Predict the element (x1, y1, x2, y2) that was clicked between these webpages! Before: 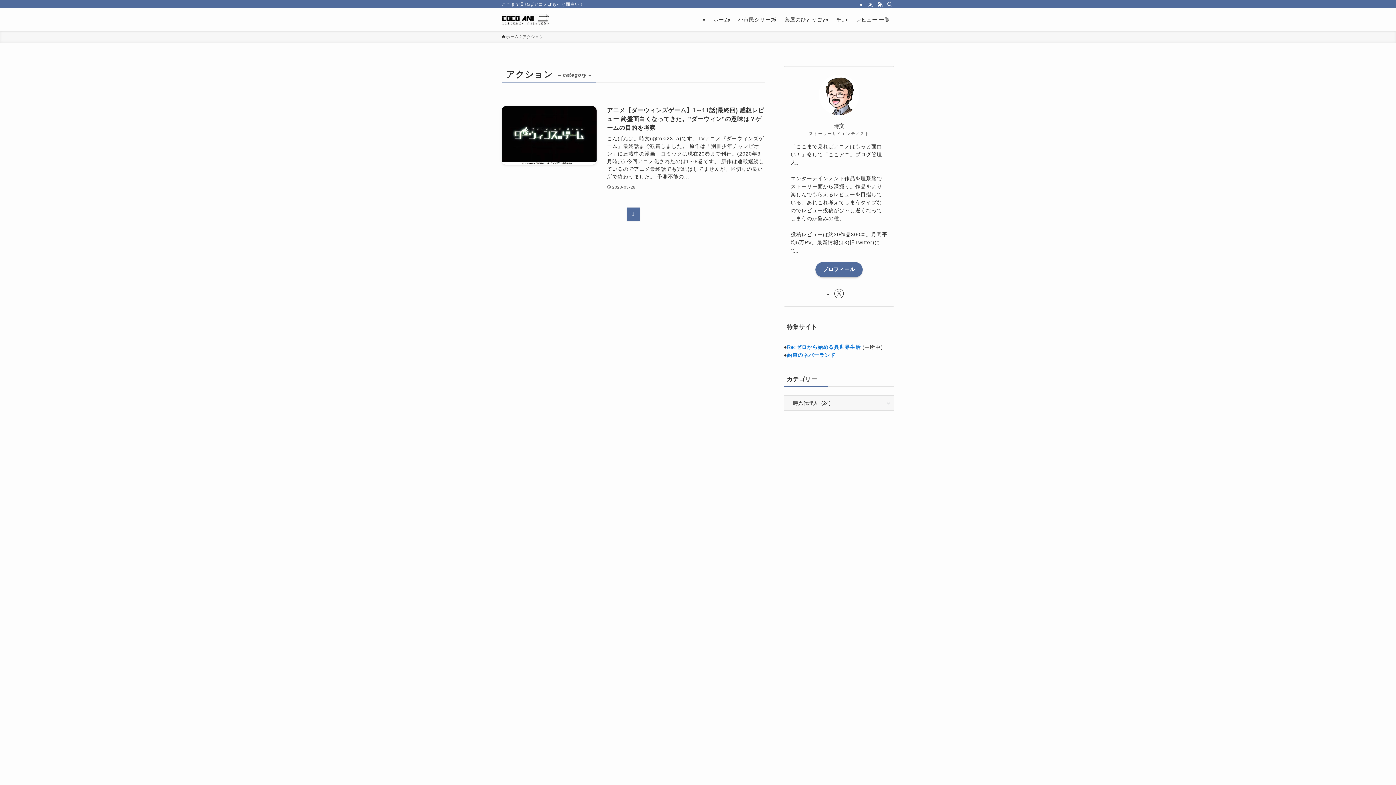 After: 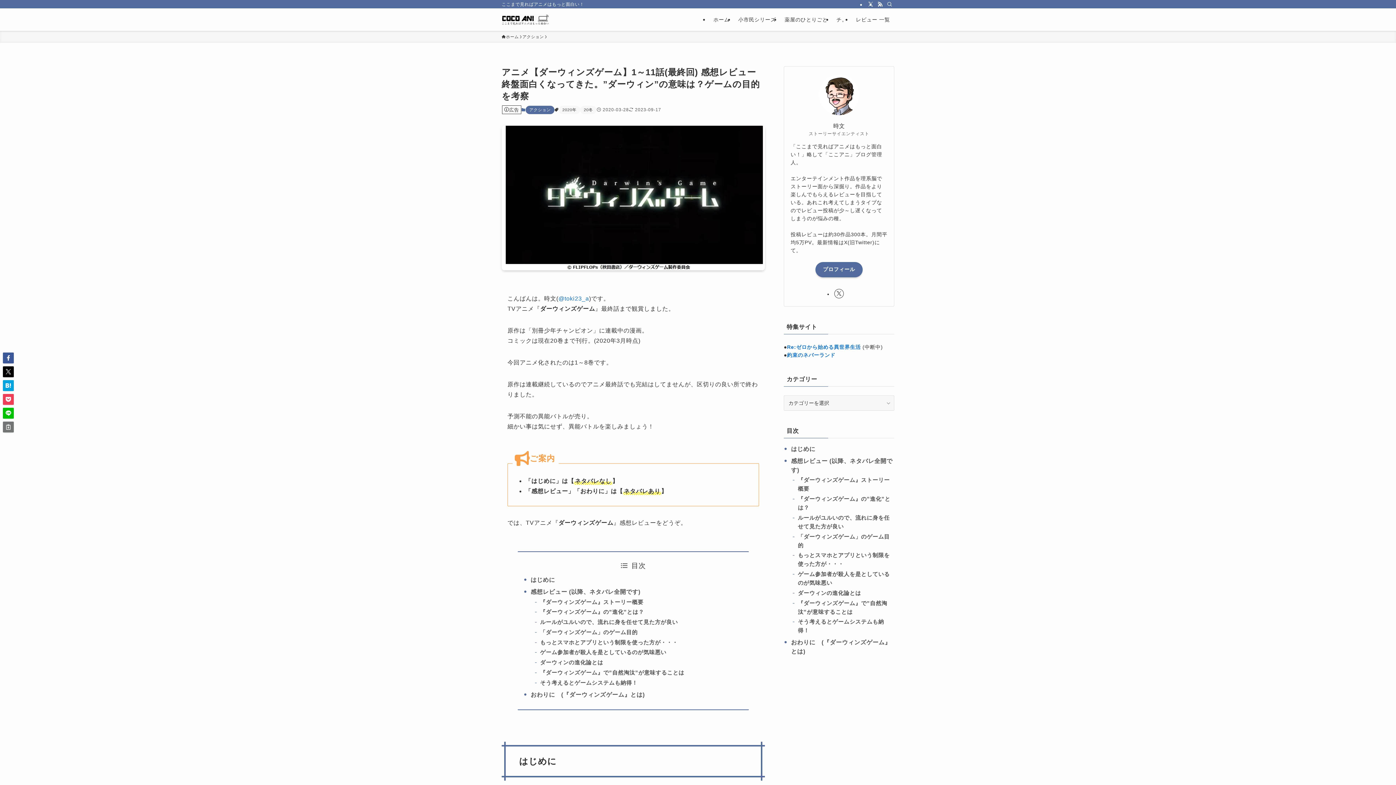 Action: label: アニメ【ダーウィンズゲーム】1～11話(最終回) 感想レビュー 終盤面白くなってきた。”ダーウィン”の意味は？ゲームの目的を考察
こんばんは。時文(@toki23_a)です。TVアニメ『ダーウィンズゲーム』最終話まで観賞しました。 原作は「別冊少年チャンピオン」に連載中の漫画。コミックは現在20巻まで刊行。(2020年3月時点) 今回アニメ化されたのは1～8巻です。 原作は連載継続しているのでアニメ最終話でも完結はしてませんが、区切りの良い所で終わりました。 予測不能の...
2020-03-28 bbox: (501, 106, 765, 191)